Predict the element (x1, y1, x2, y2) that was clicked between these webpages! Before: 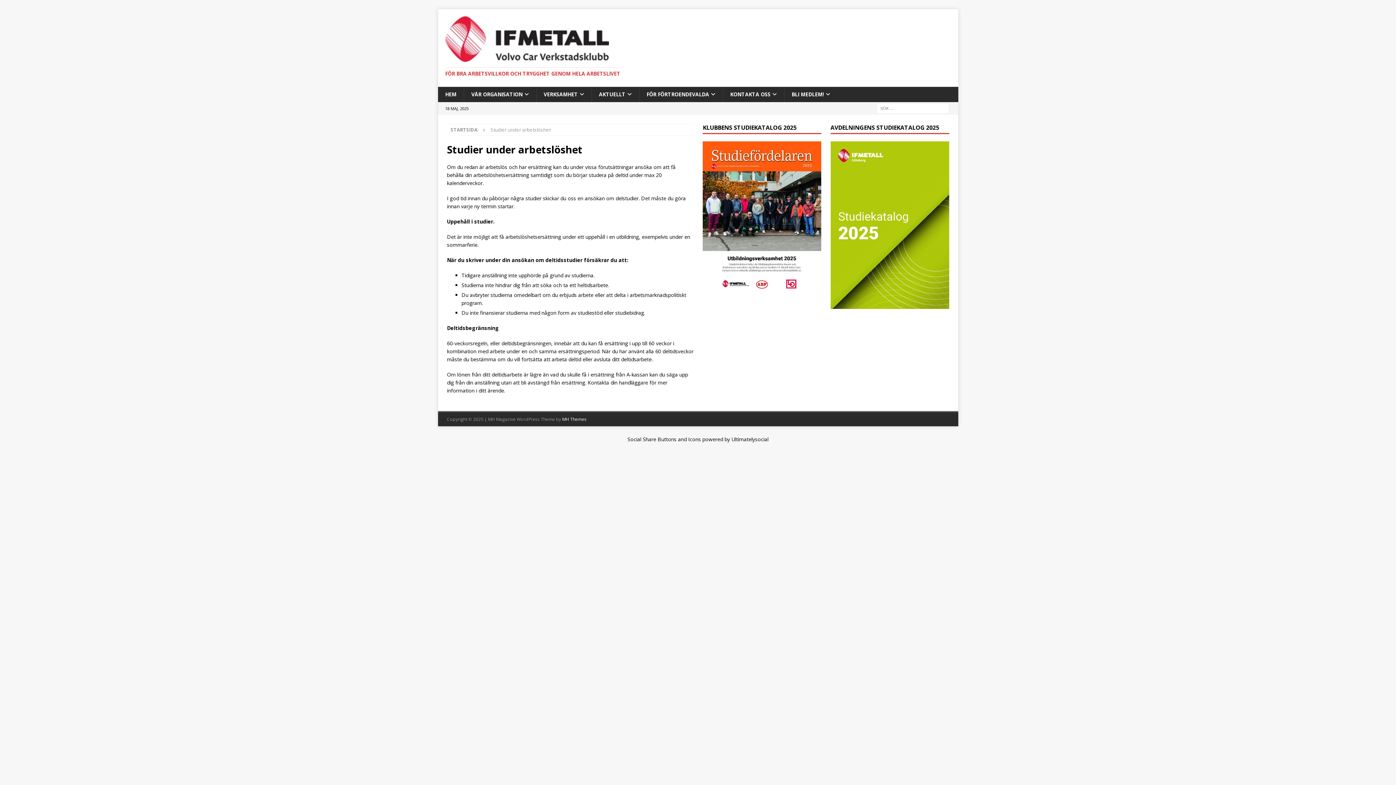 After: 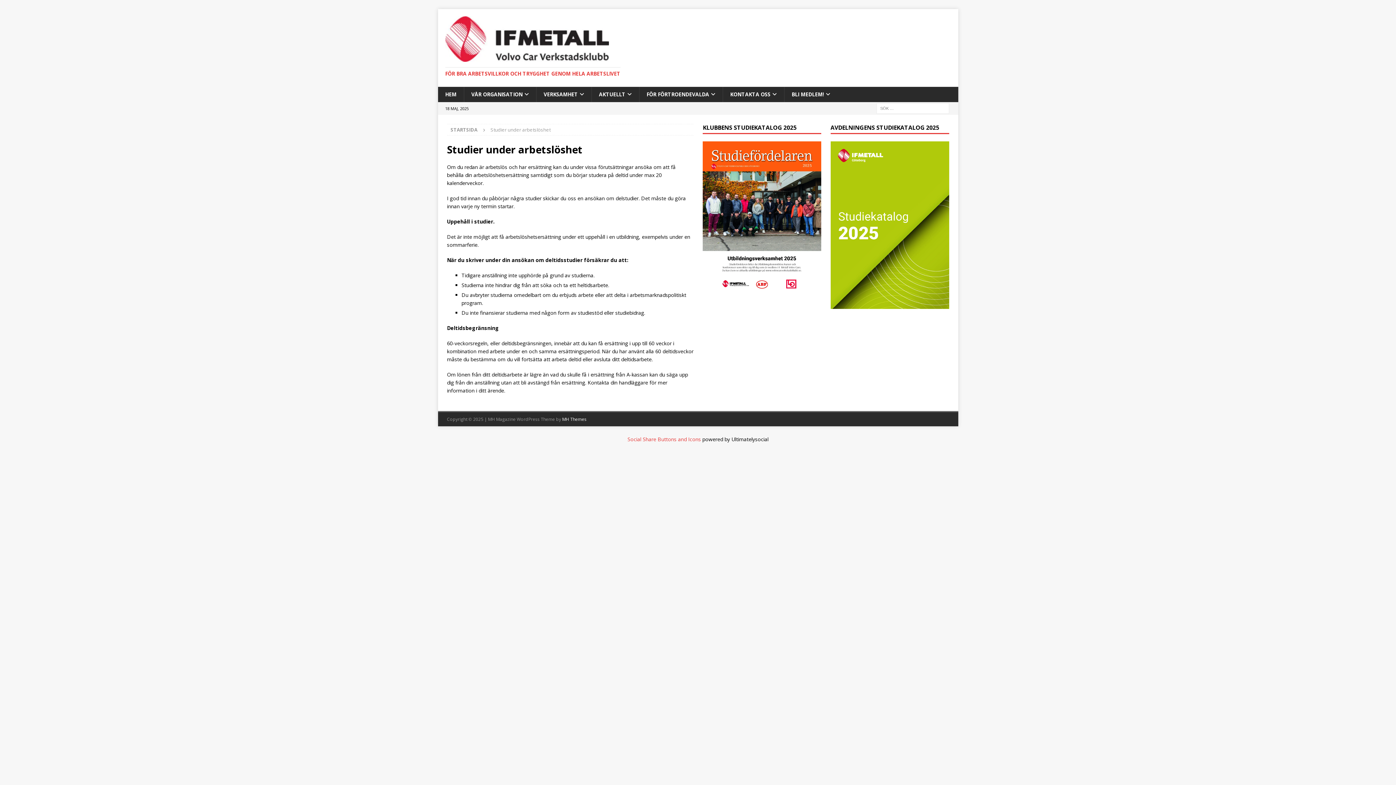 Action: label: Social Share Buttons and Icons bbox: (627, 436, 701, 442)